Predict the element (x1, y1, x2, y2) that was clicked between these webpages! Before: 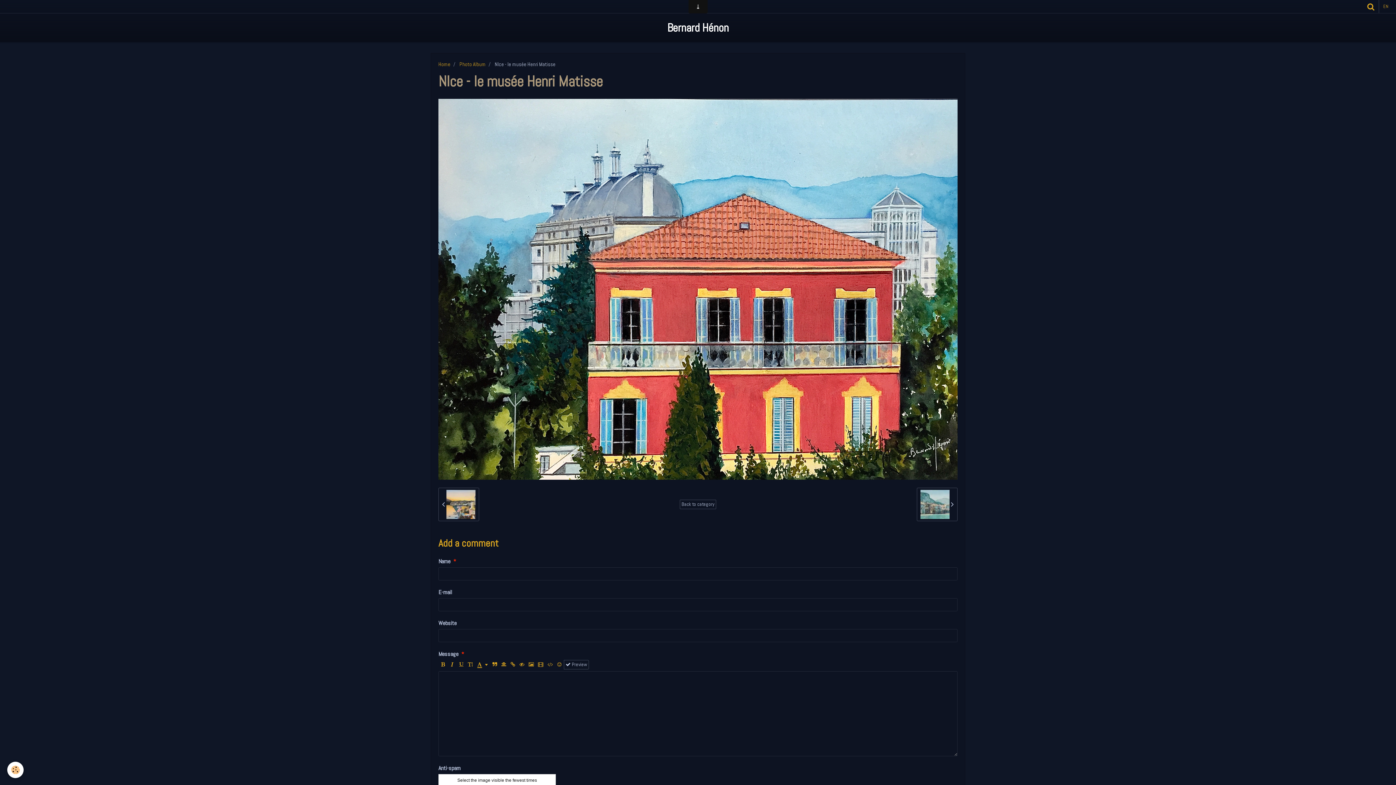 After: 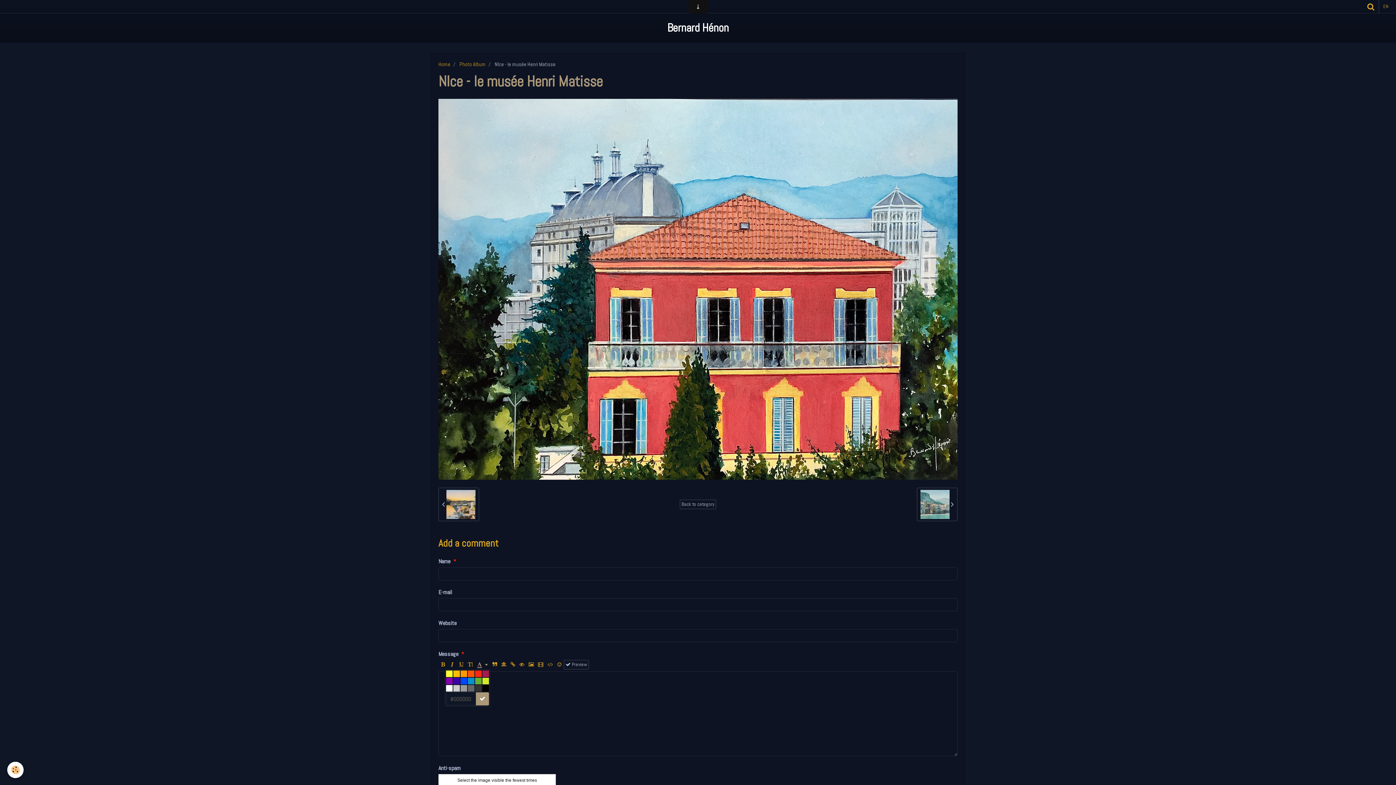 Action: bbox: (475, 660, 490, 669)